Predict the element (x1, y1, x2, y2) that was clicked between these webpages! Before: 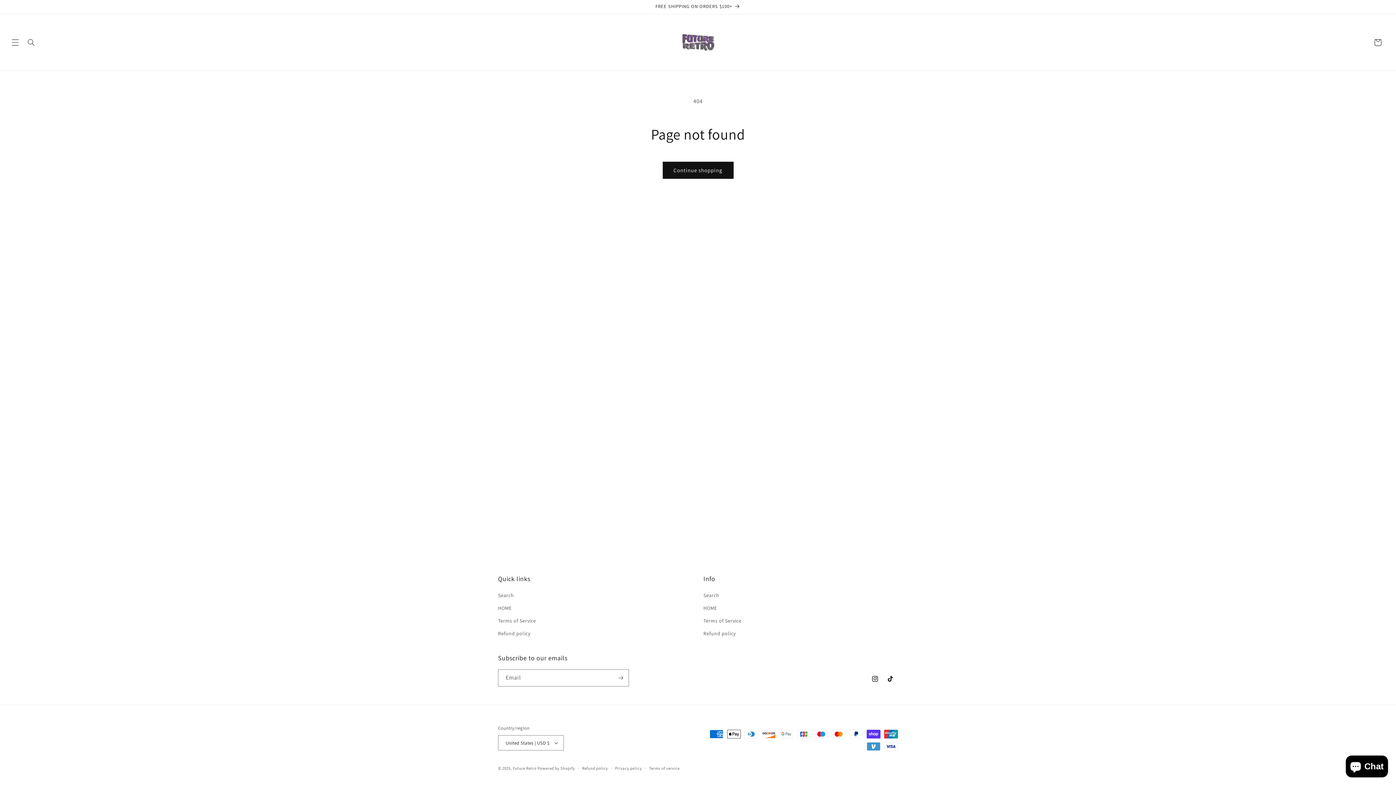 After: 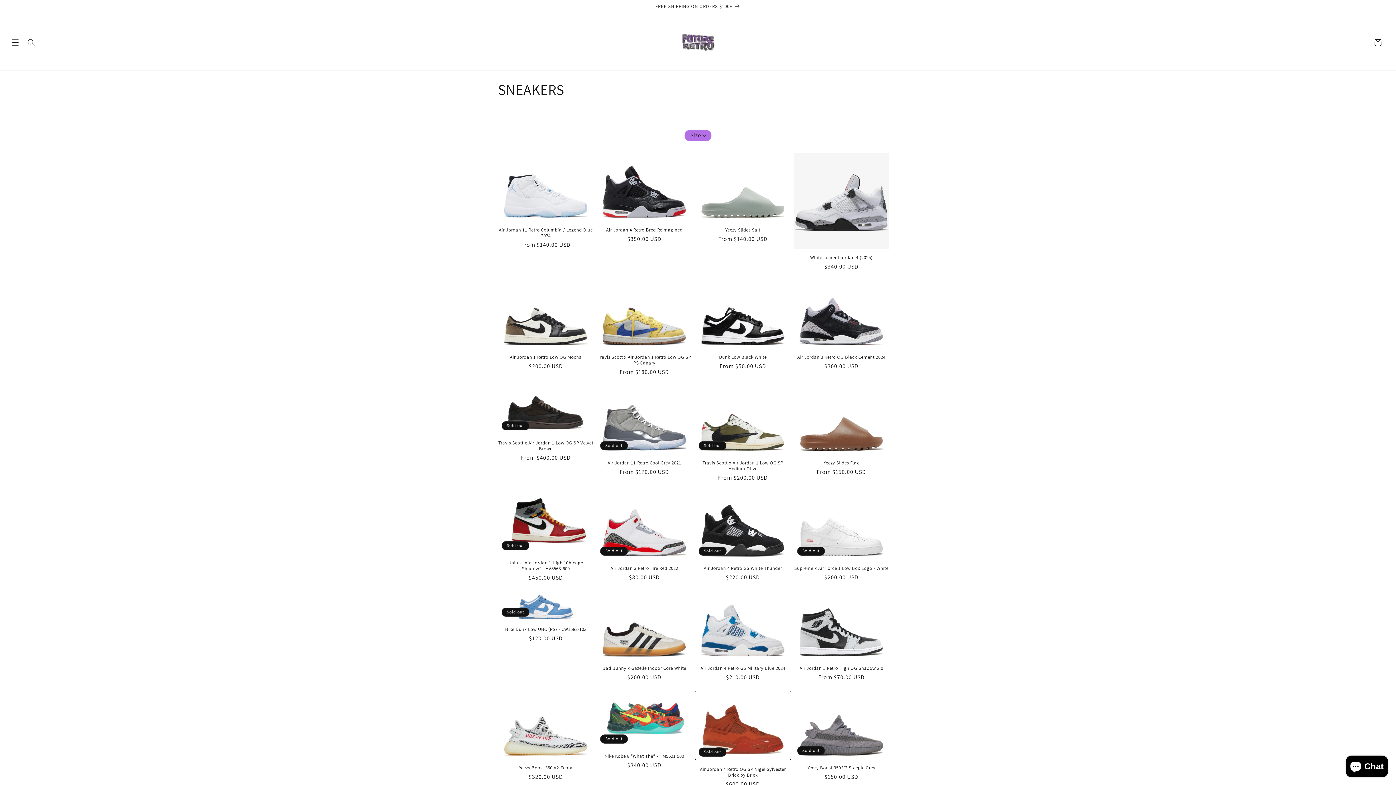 Action: bbox: (491, 0, 904, 13) label: FREE SHIPPING ON ORDERS $100+